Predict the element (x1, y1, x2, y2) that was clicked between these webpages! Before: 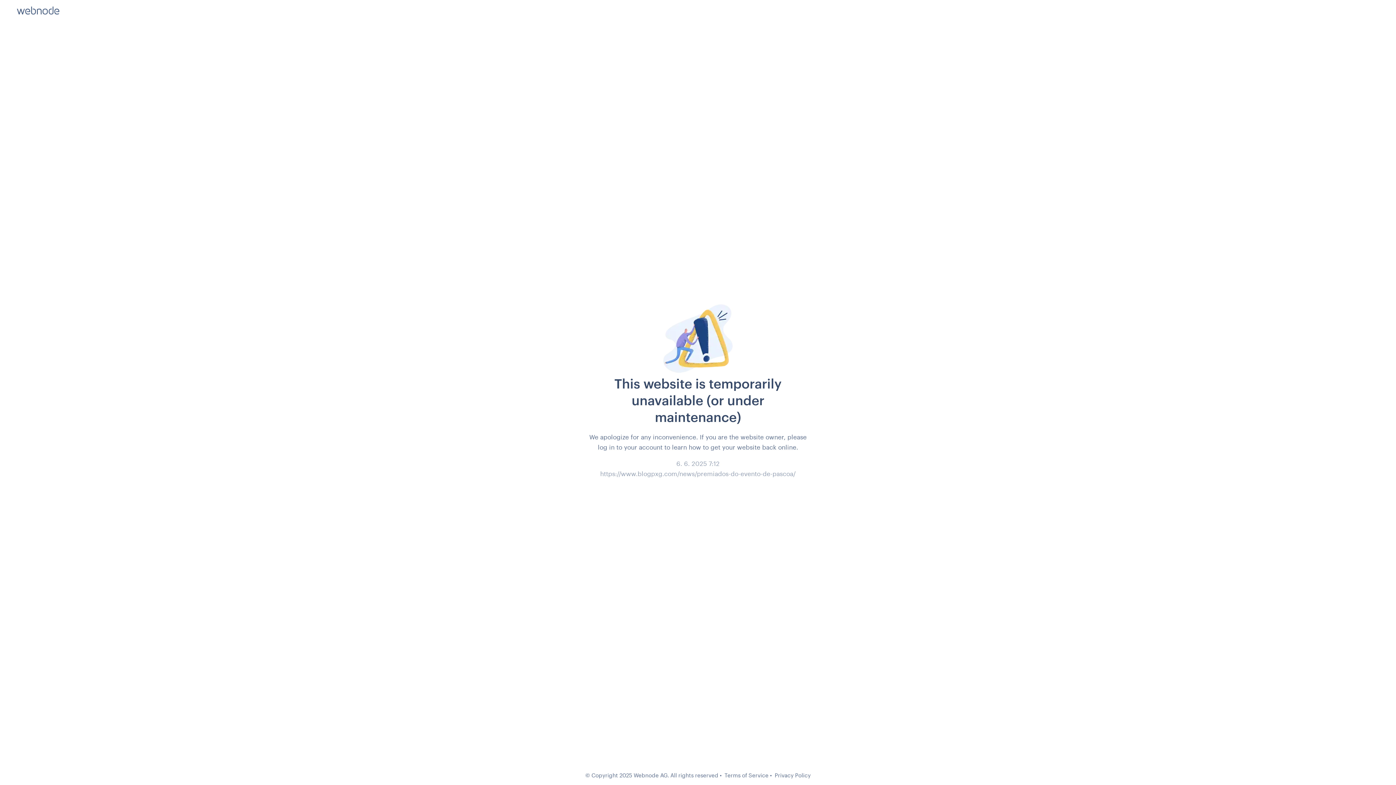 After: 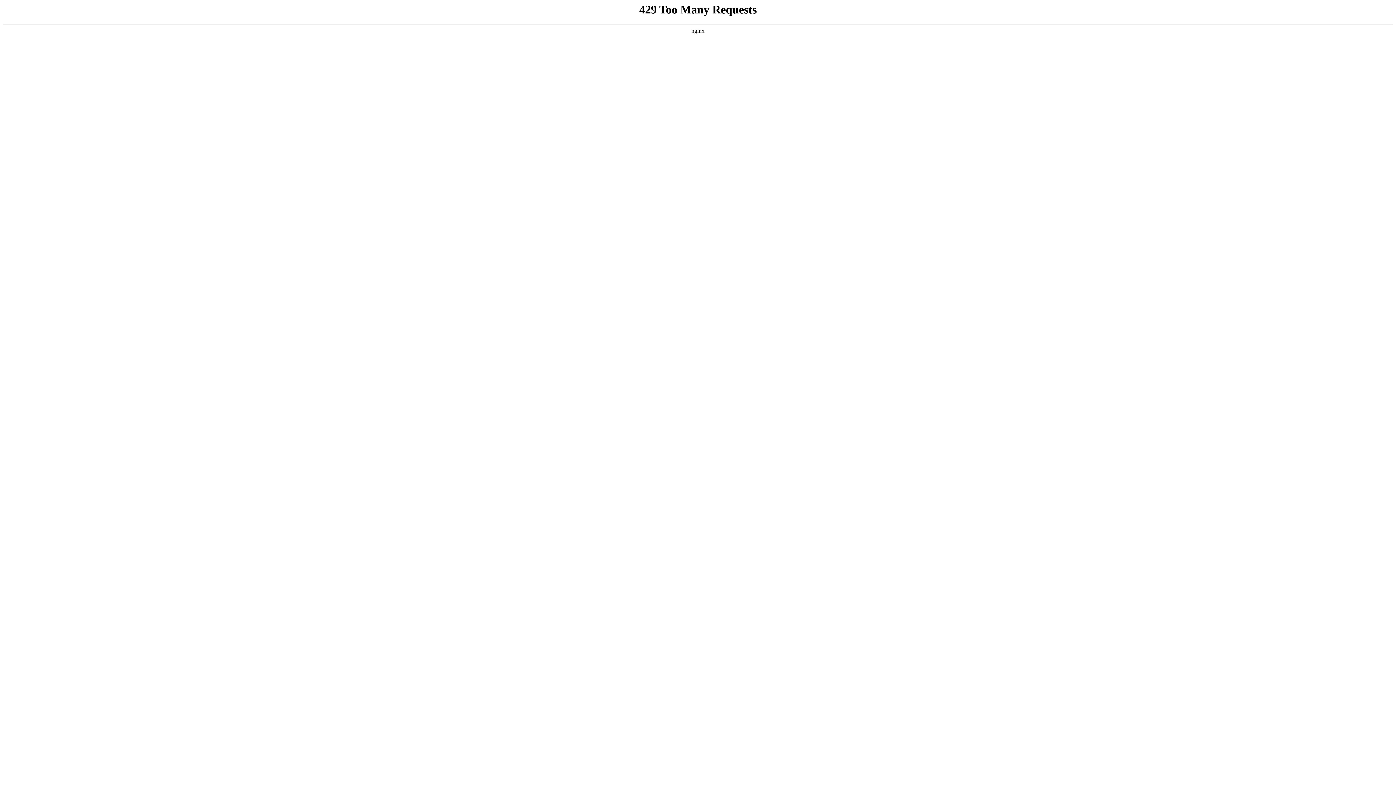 Action: bbox: (724, 772, 768, 778) label: Terms of Service